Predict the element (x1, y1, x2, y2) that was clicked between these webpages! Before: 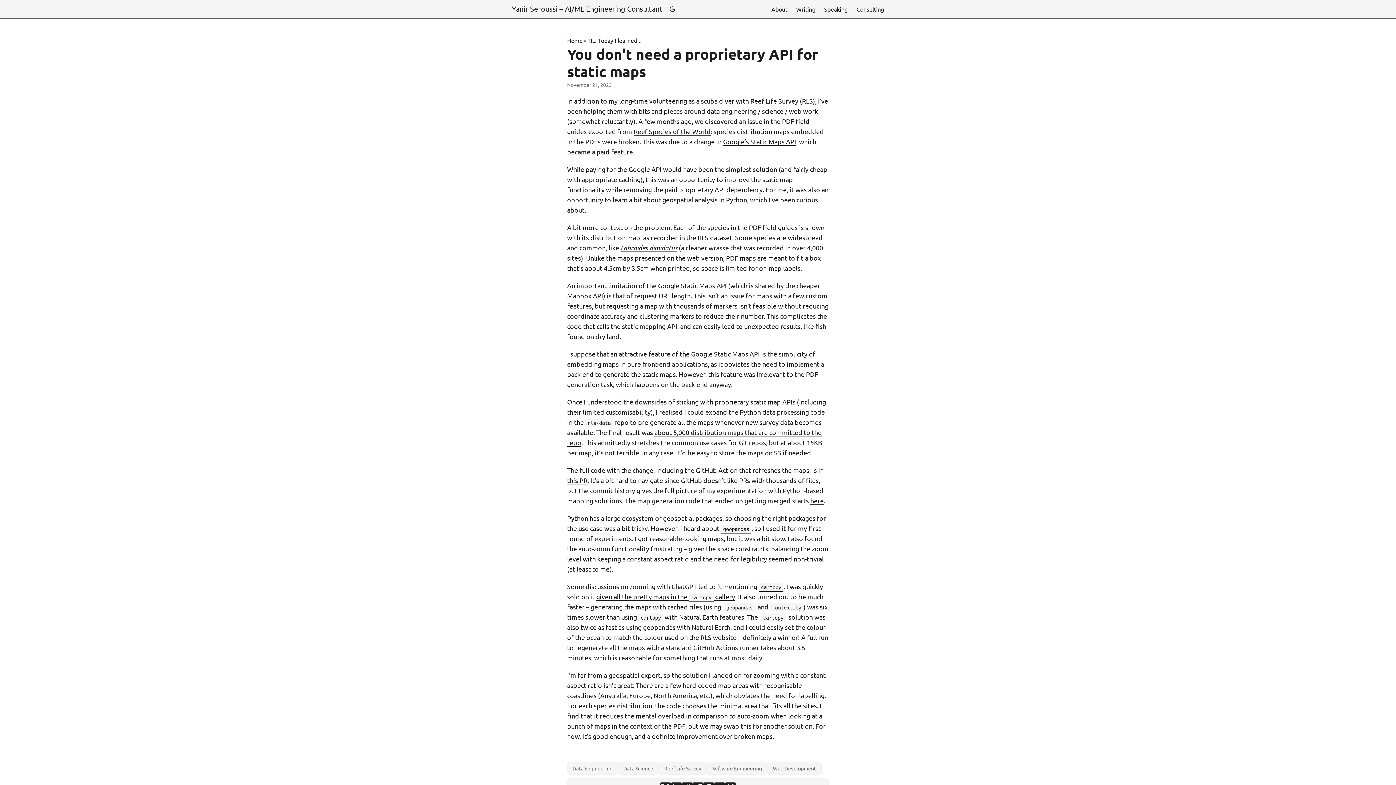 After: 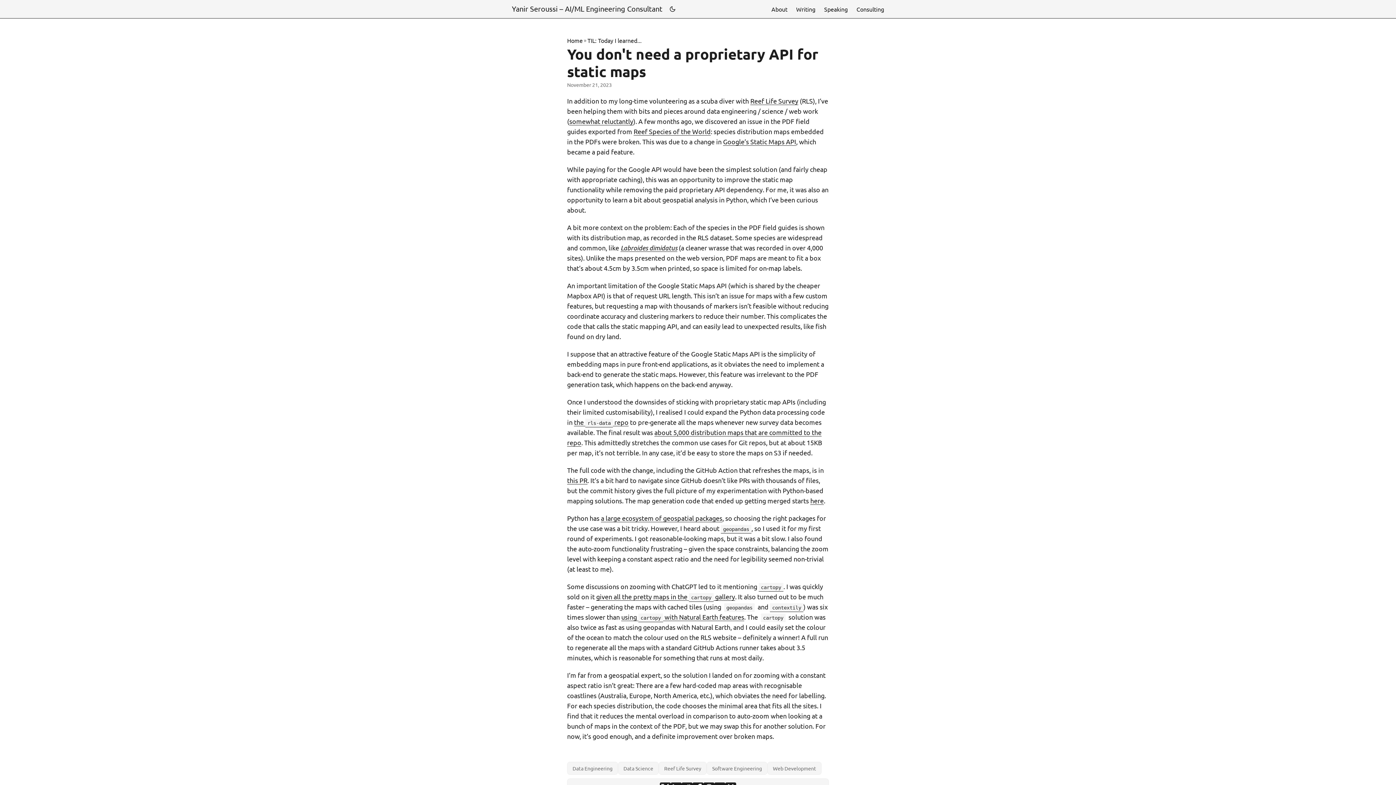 Action: label: contextily bbox: (770, 603, 803, 610)